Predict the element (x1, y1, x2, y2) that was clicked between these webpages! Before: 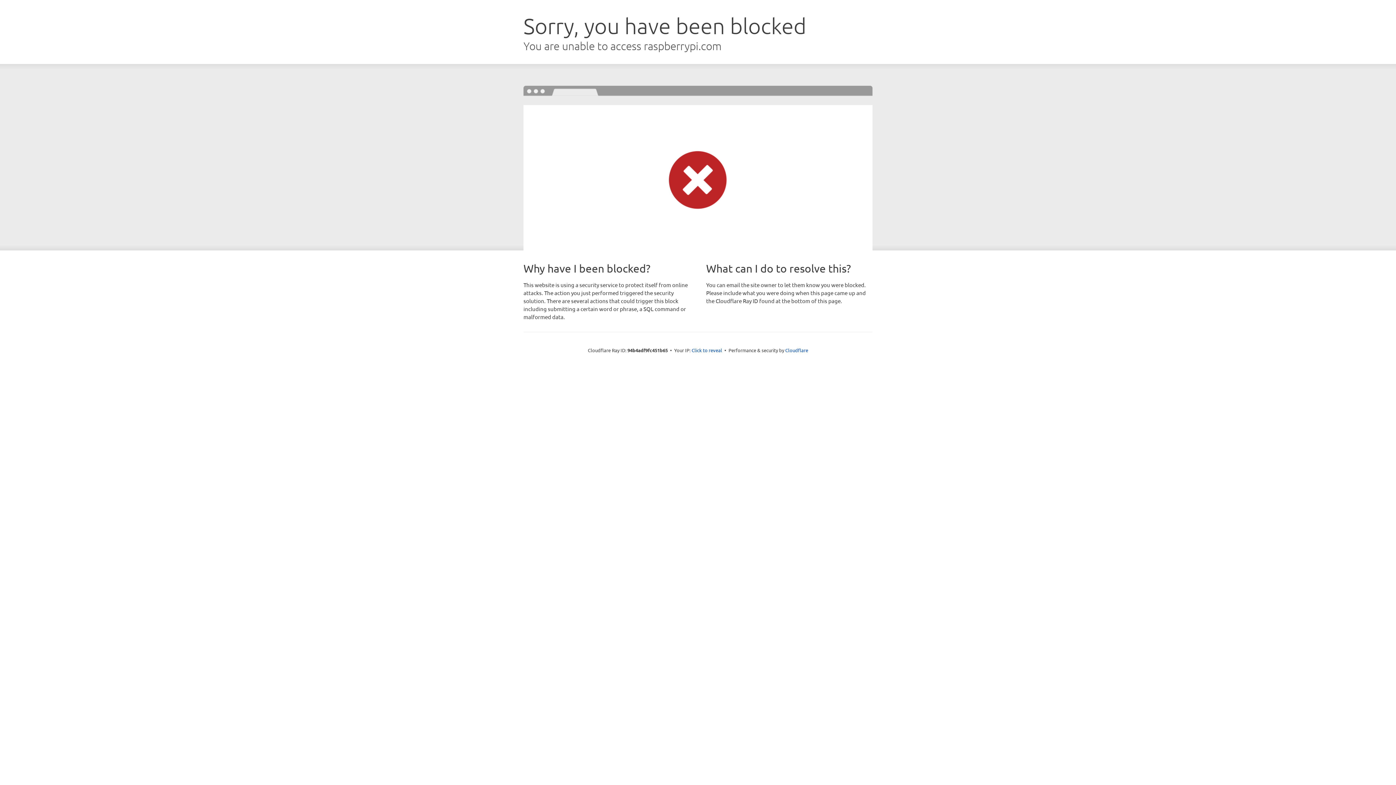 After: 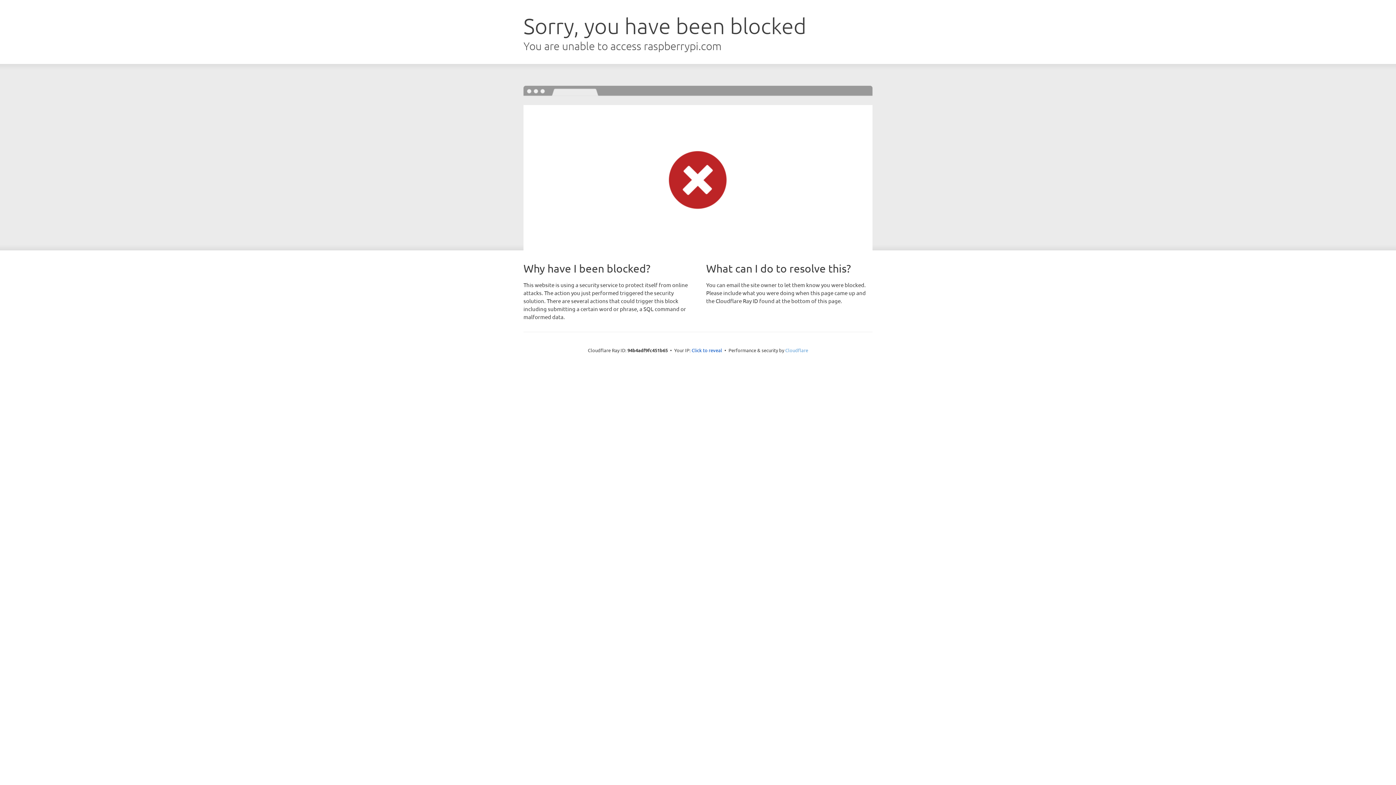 Action: label: Cloudflare bbox: (785, 347, 808, 353)